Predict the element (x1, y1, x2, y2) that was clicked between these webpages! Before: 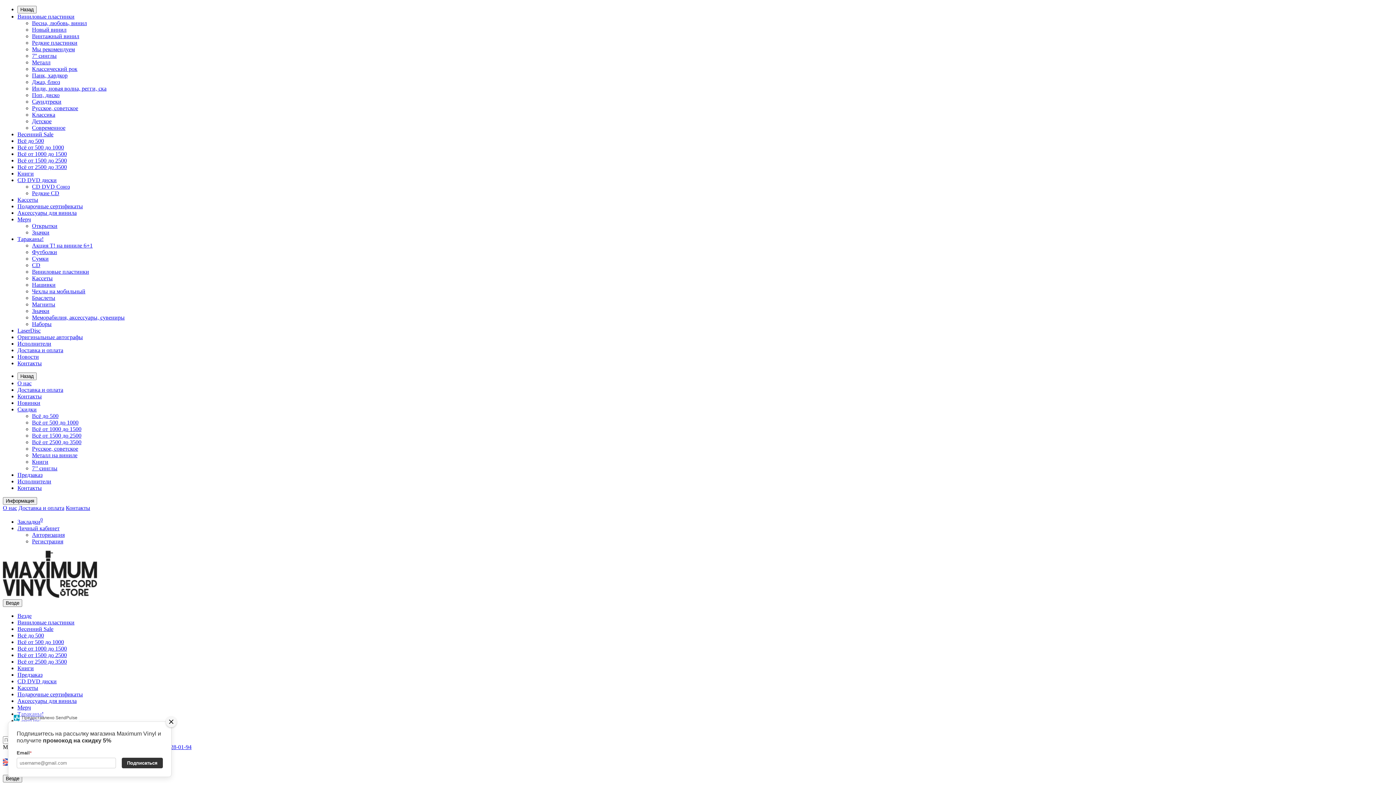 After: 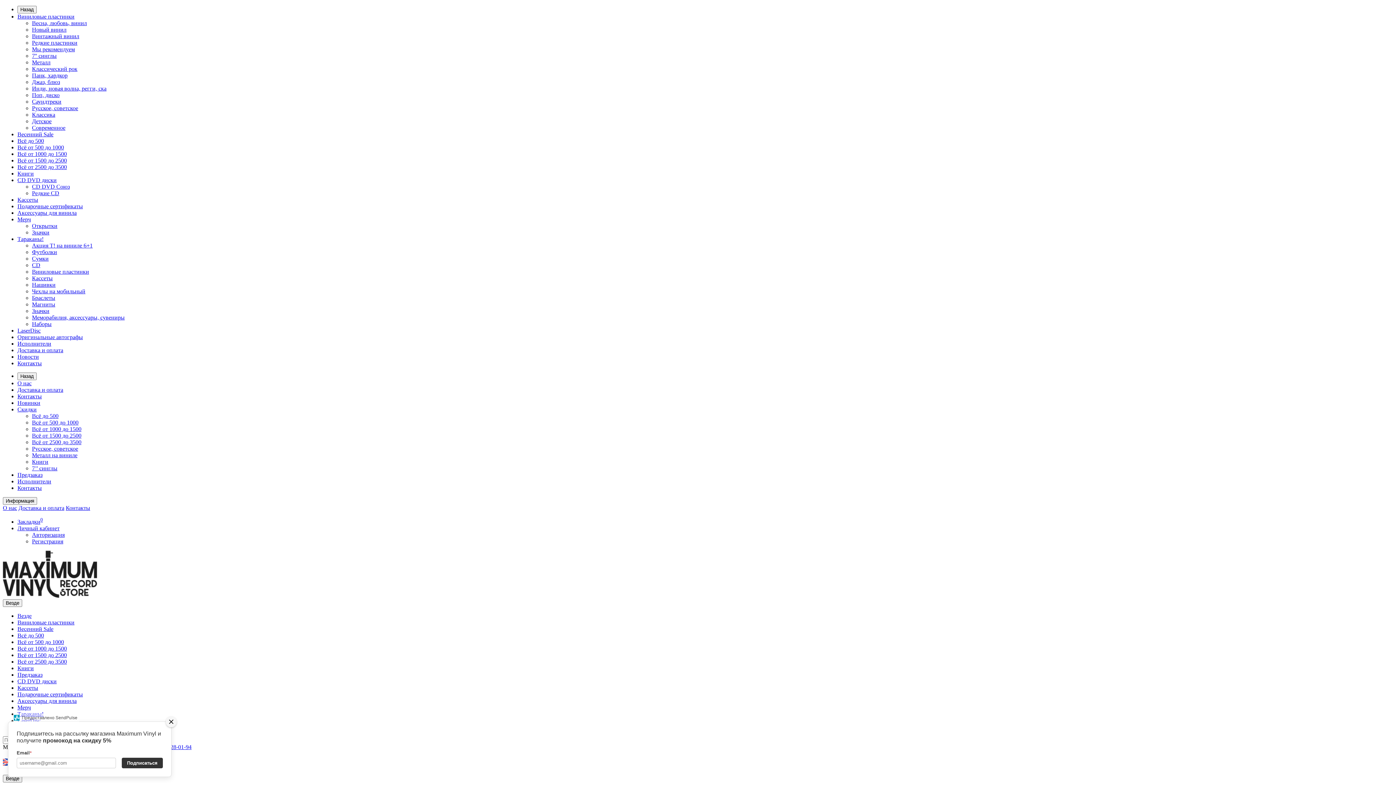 Action: bbox: (17, 639, 64, 645) label: Всё от 500 до 1000